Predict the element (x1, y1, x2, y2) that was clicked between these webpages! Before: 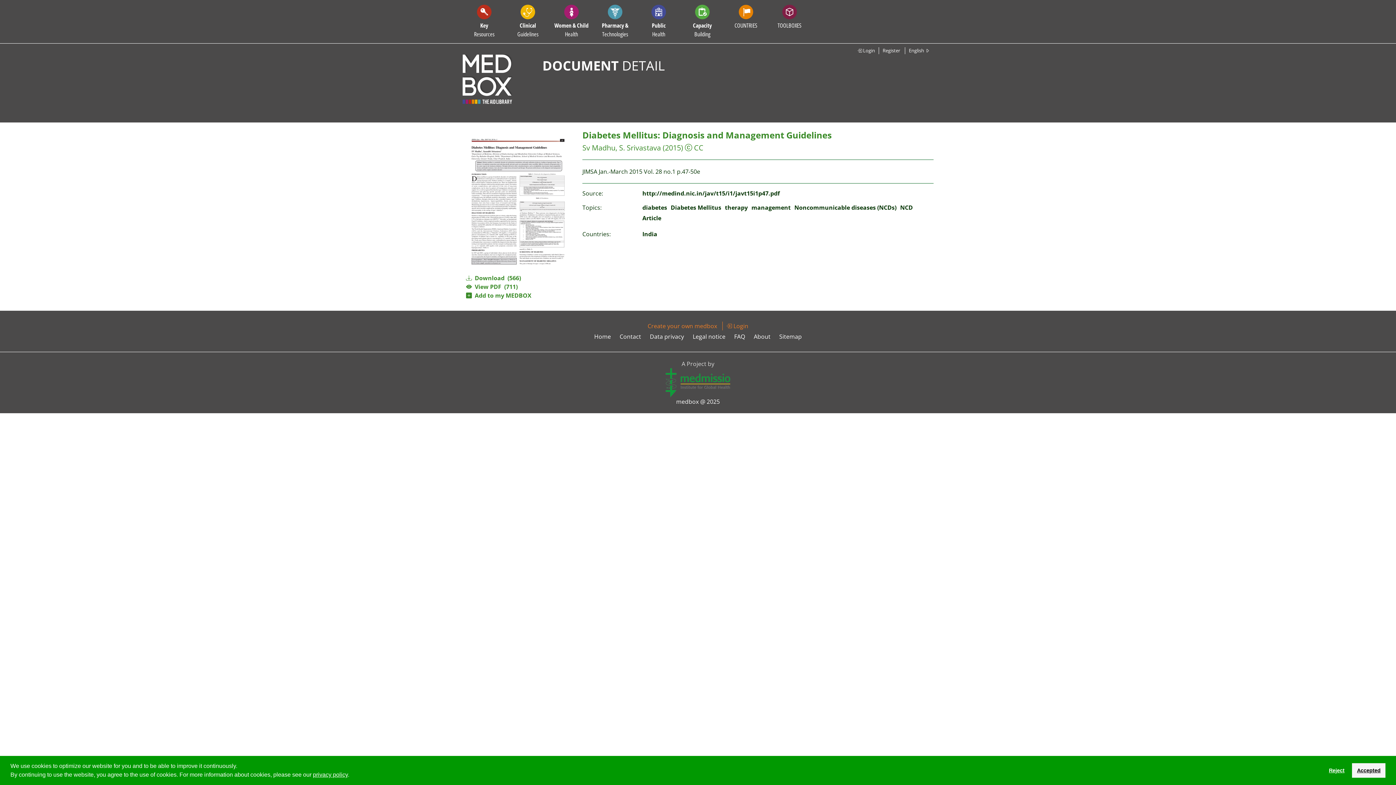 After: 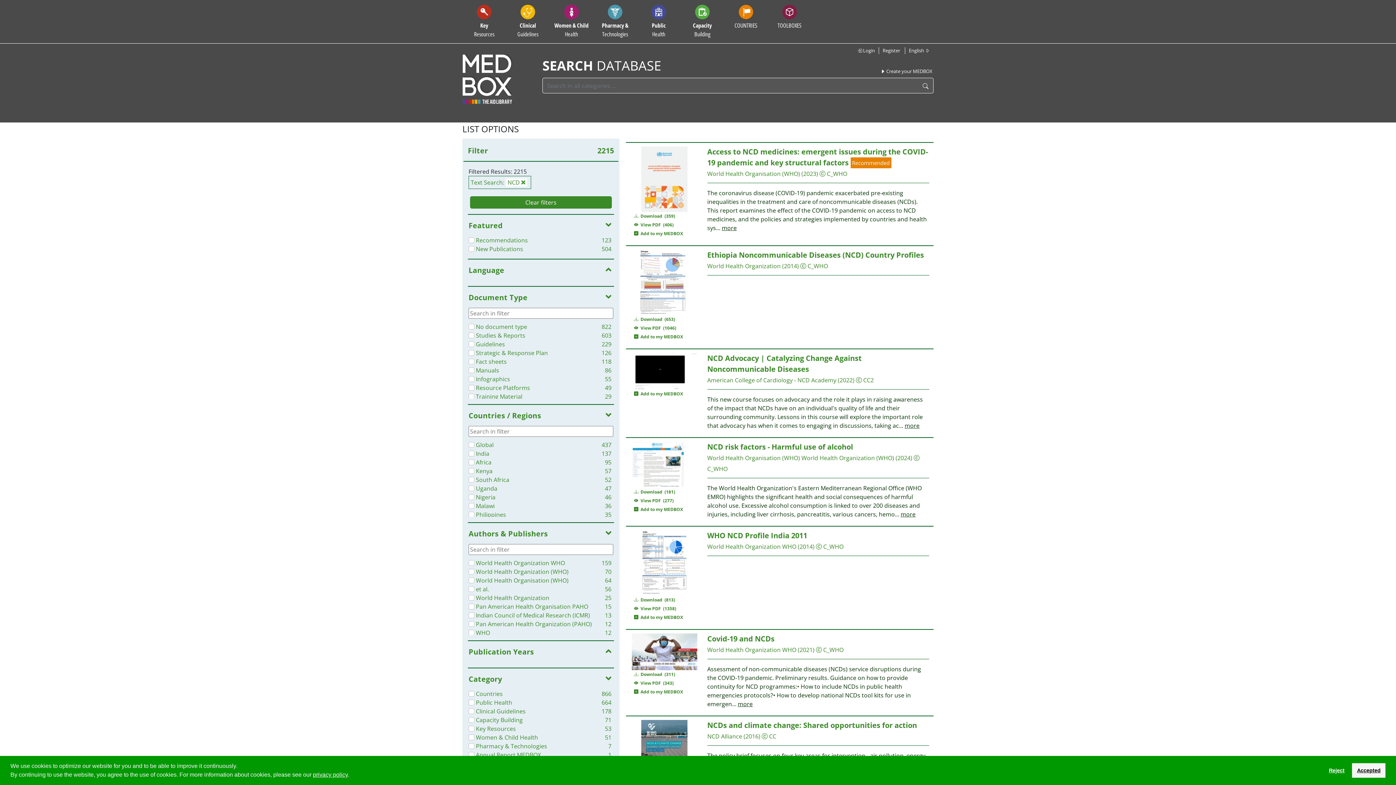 Action: bbox: (900, 203, 913, 211) label: NCD